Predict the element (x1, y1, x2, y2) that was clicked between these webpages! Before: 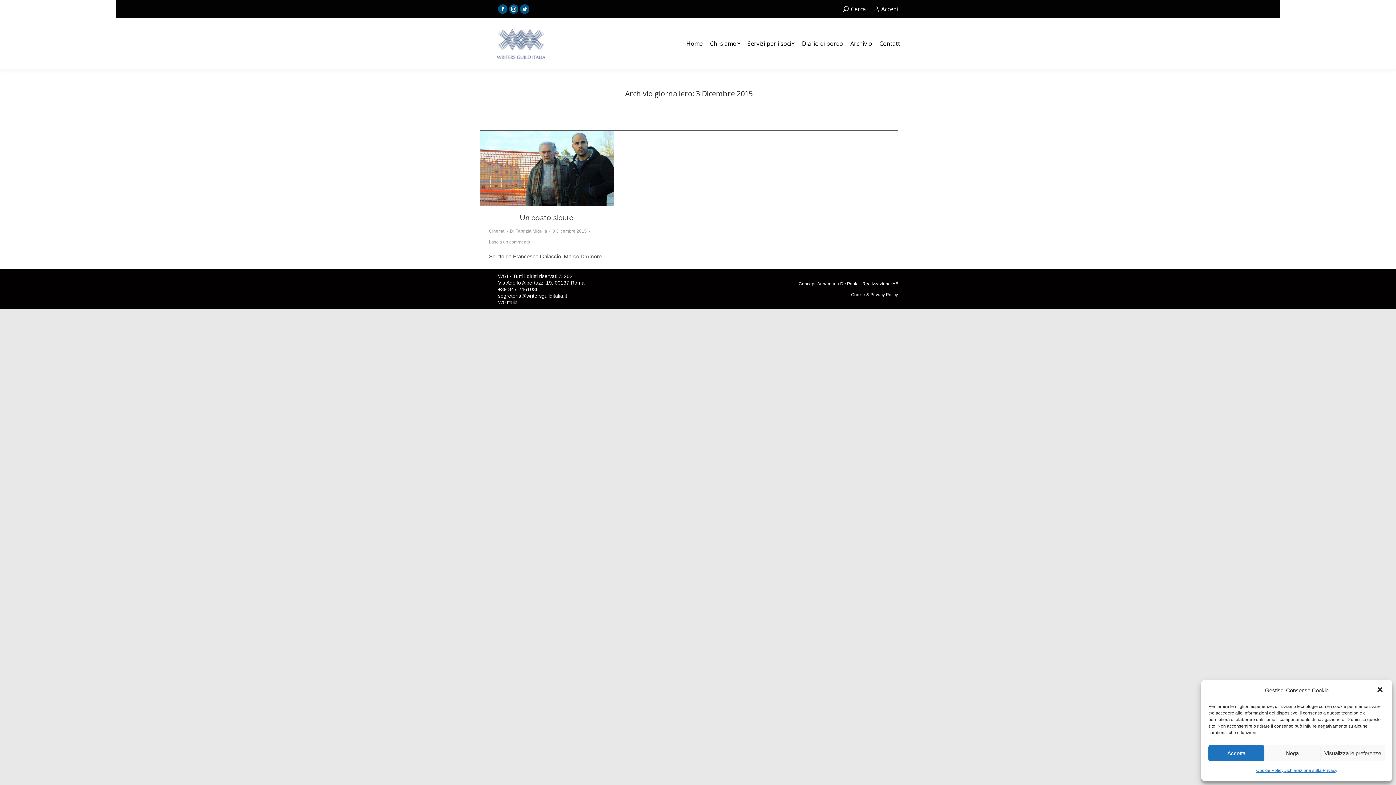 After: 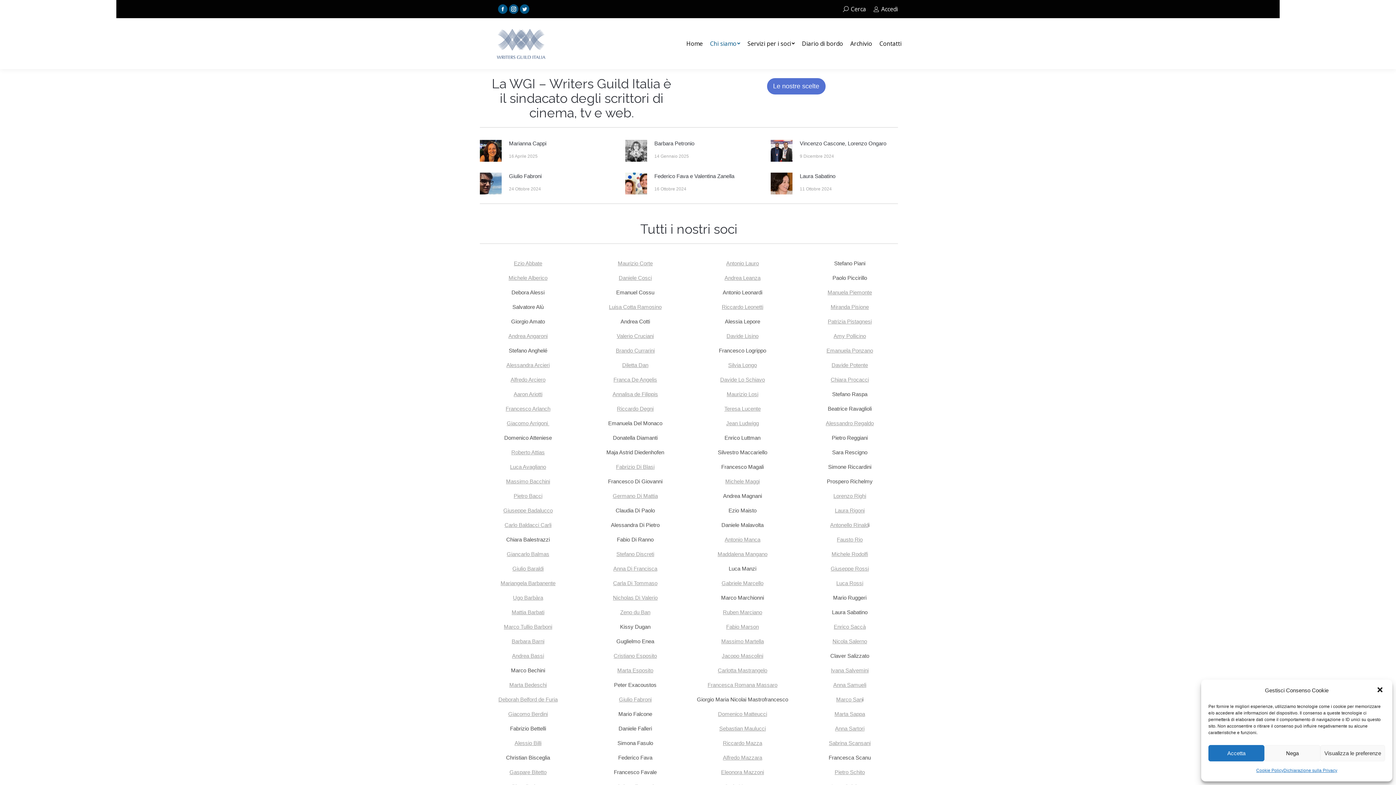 Action: label: Chi siamo bbox: (706, 38, 744, 49)